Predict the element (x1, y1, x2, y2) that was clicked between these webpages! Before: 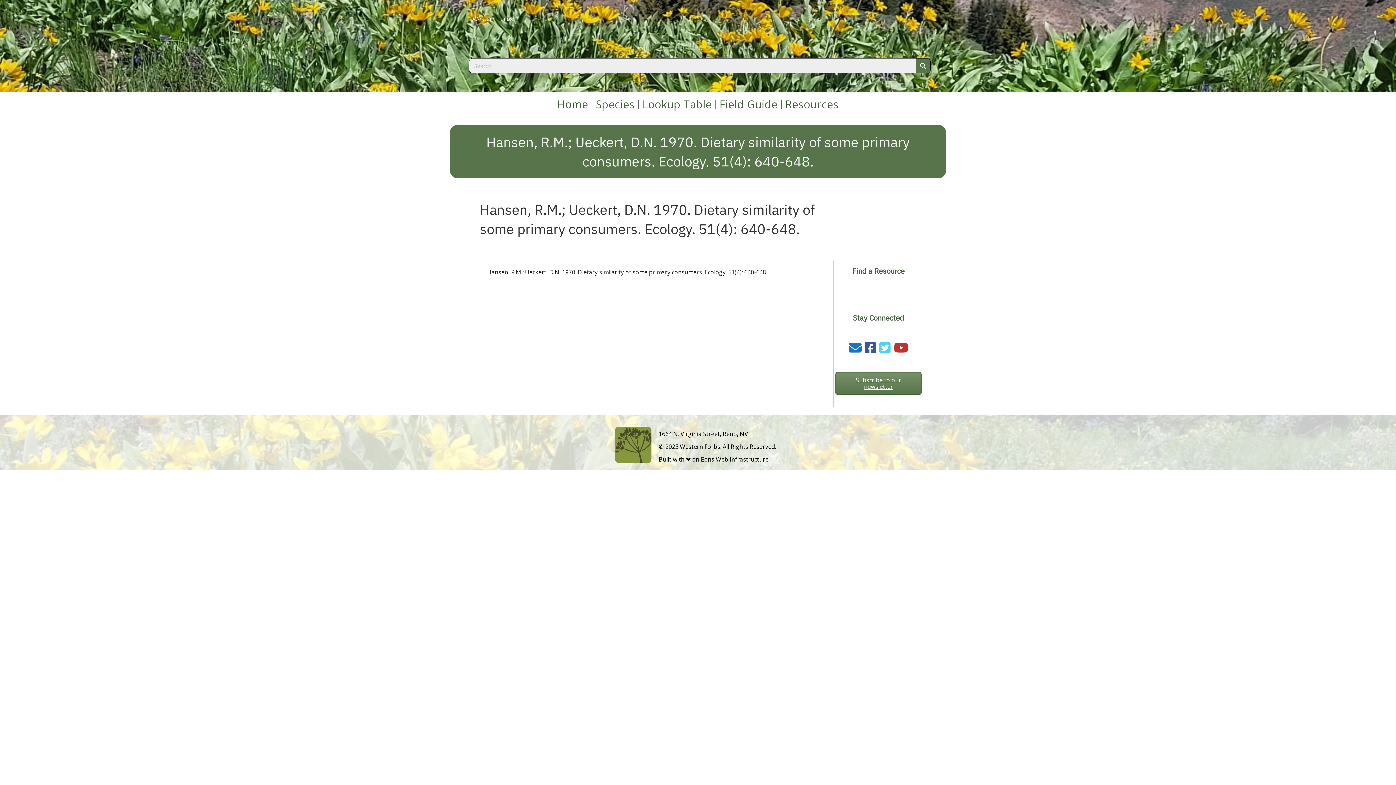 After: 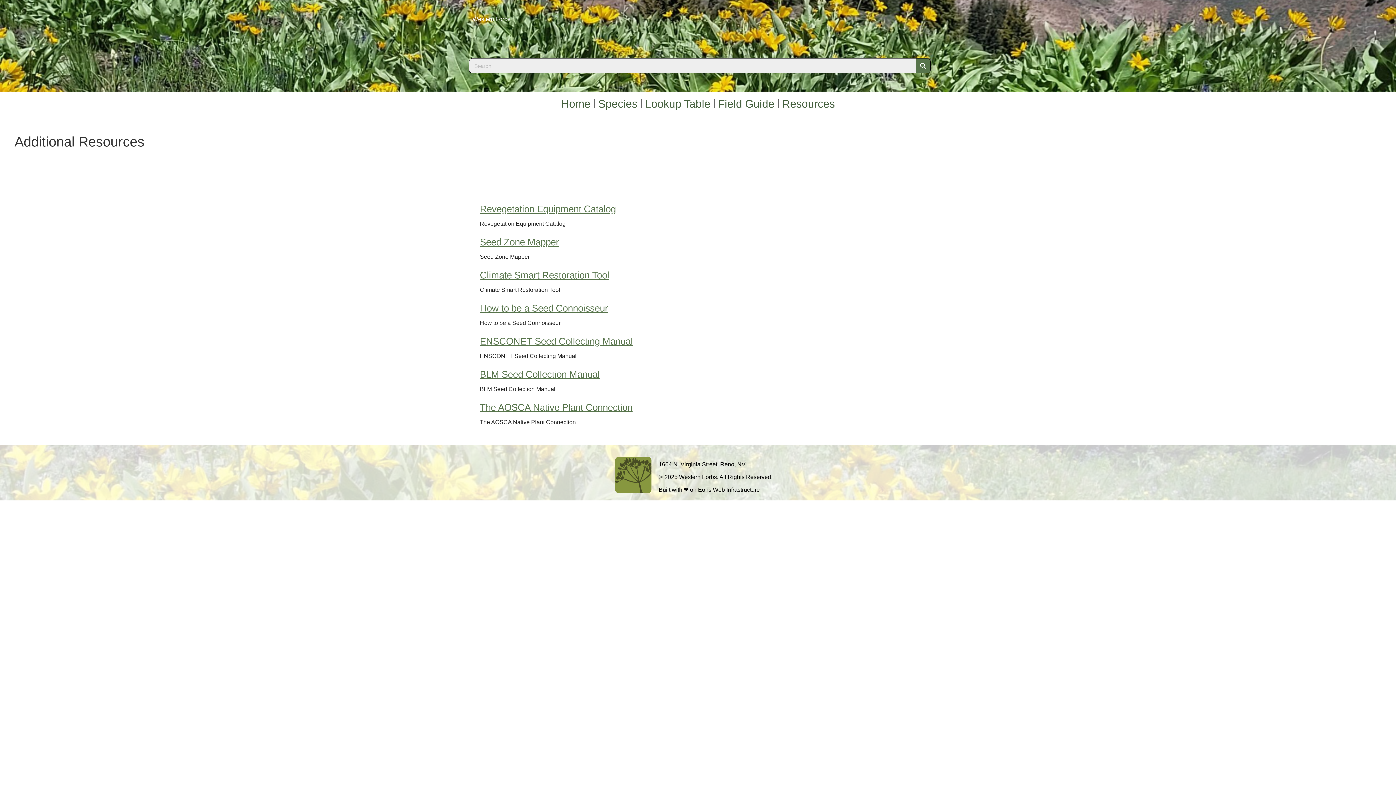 Action: label: Resources bbox: (781, 99, 842, 108)